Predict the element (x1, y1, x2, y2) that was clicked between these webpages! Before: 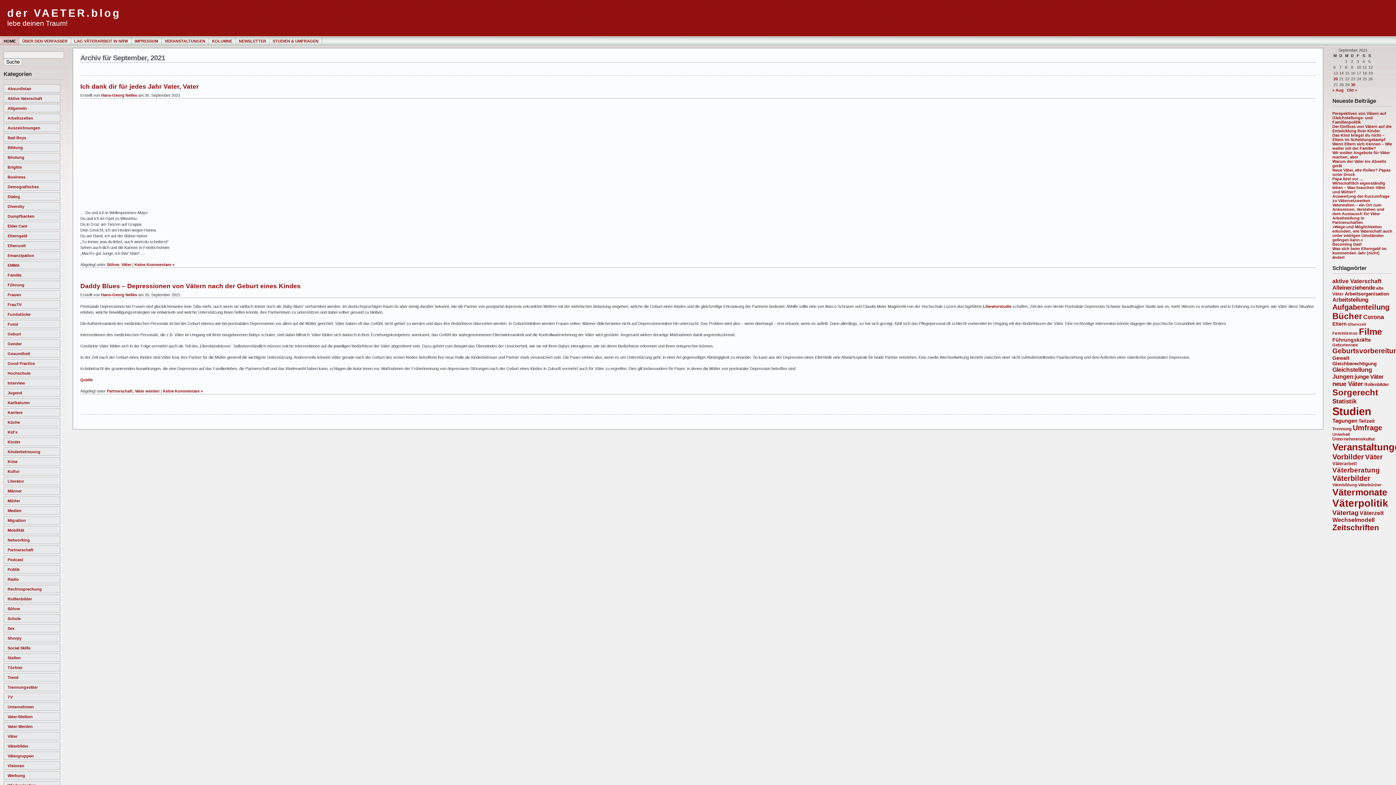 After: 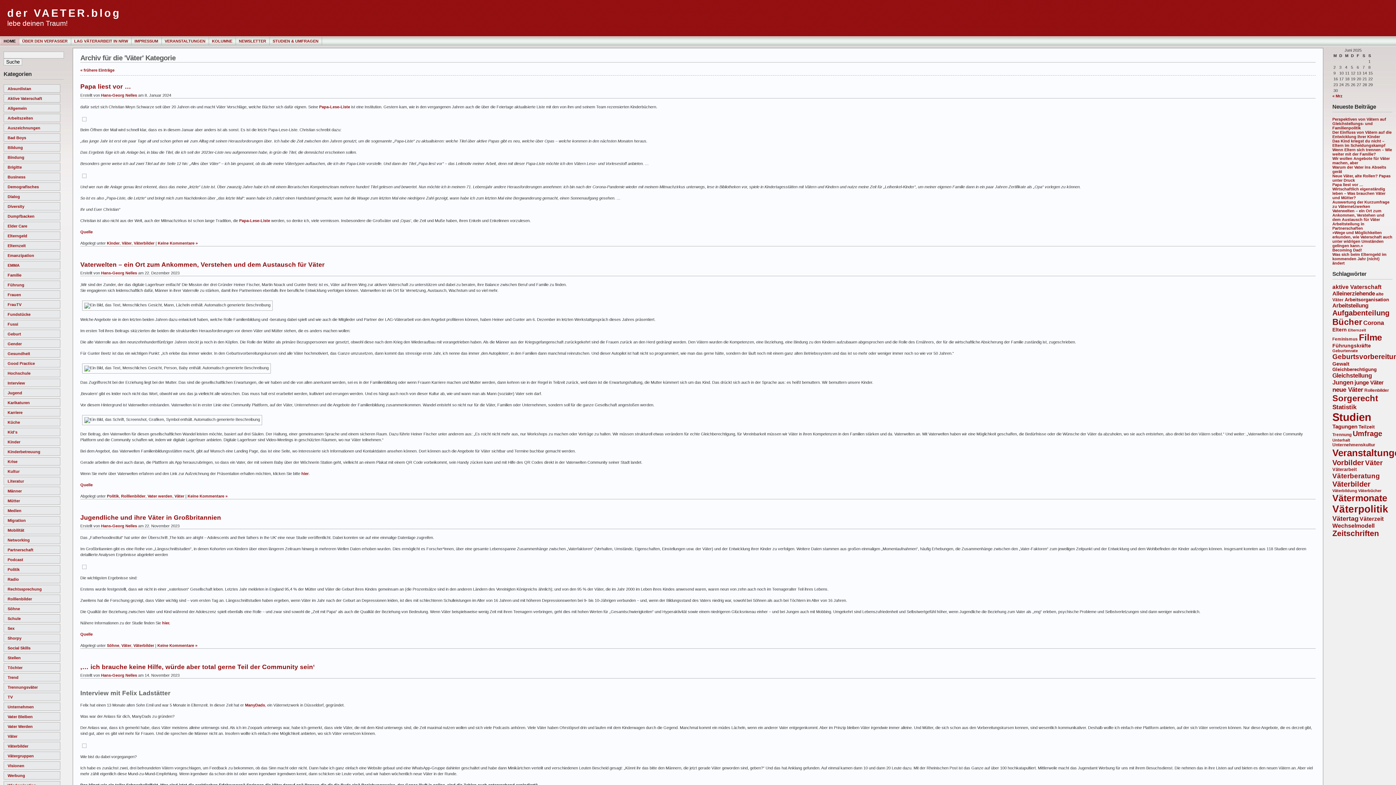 Action: label: Väter bbox: (121, 262, 131, 267)